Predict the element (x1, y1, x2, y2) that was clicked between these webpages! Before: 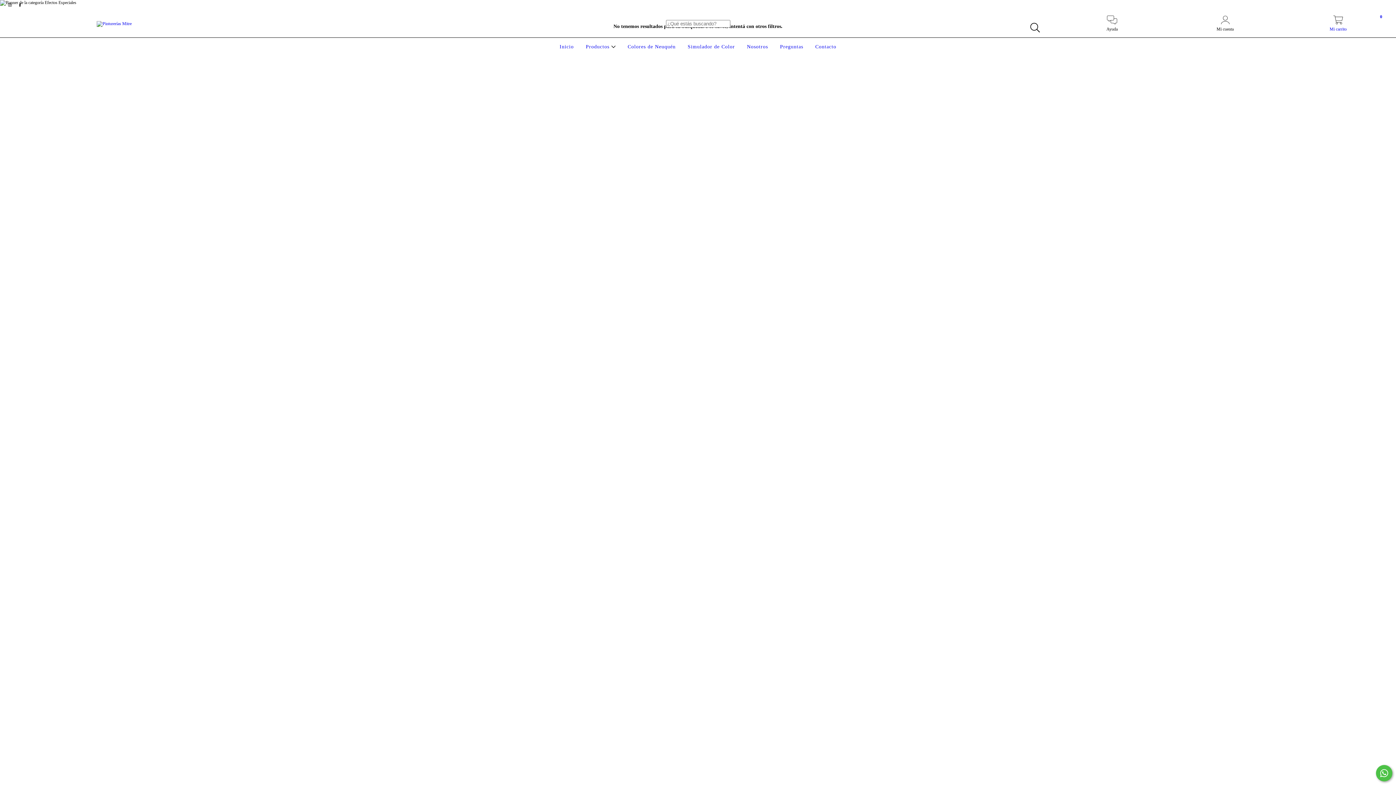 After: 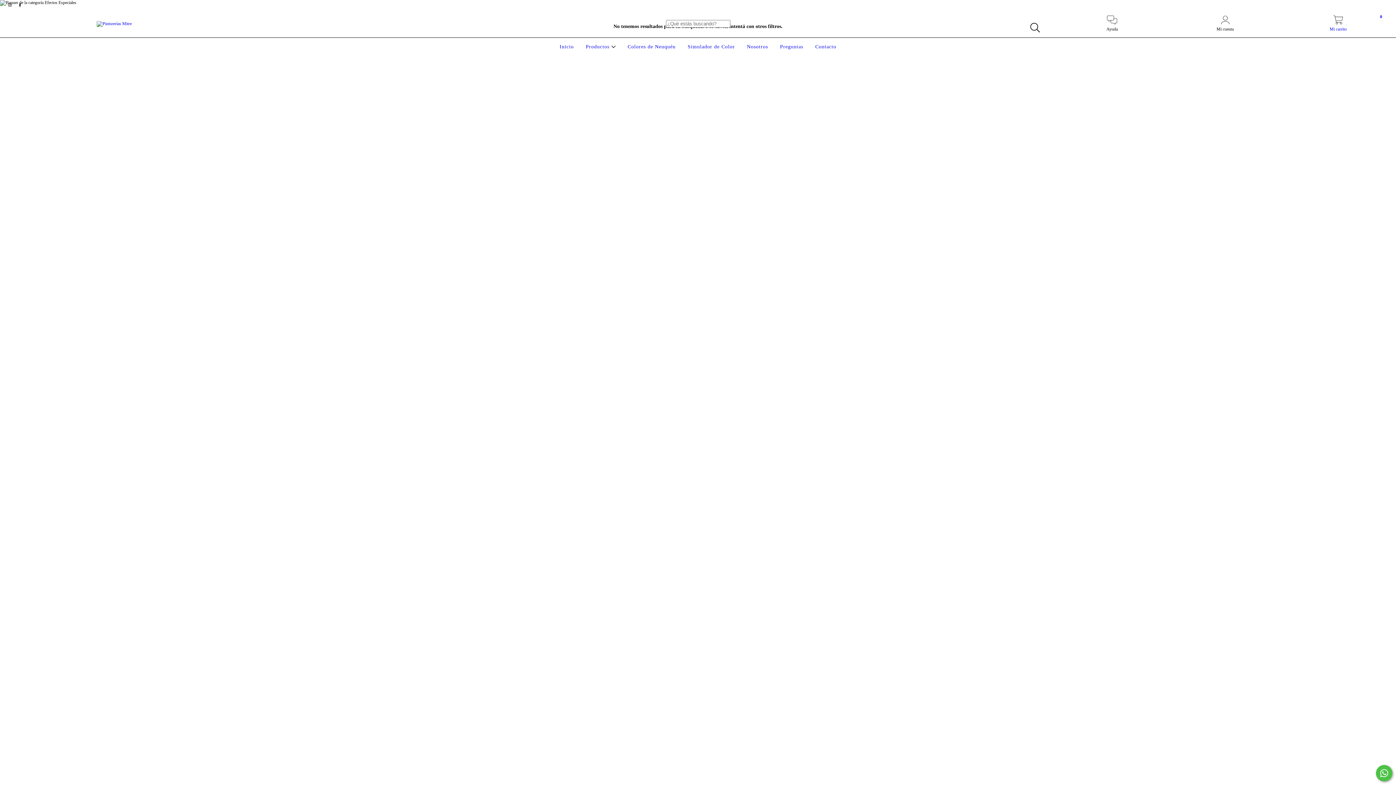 Action: label: facebook Pinturerías Mitre bbox: (15, 2, 24, 7)